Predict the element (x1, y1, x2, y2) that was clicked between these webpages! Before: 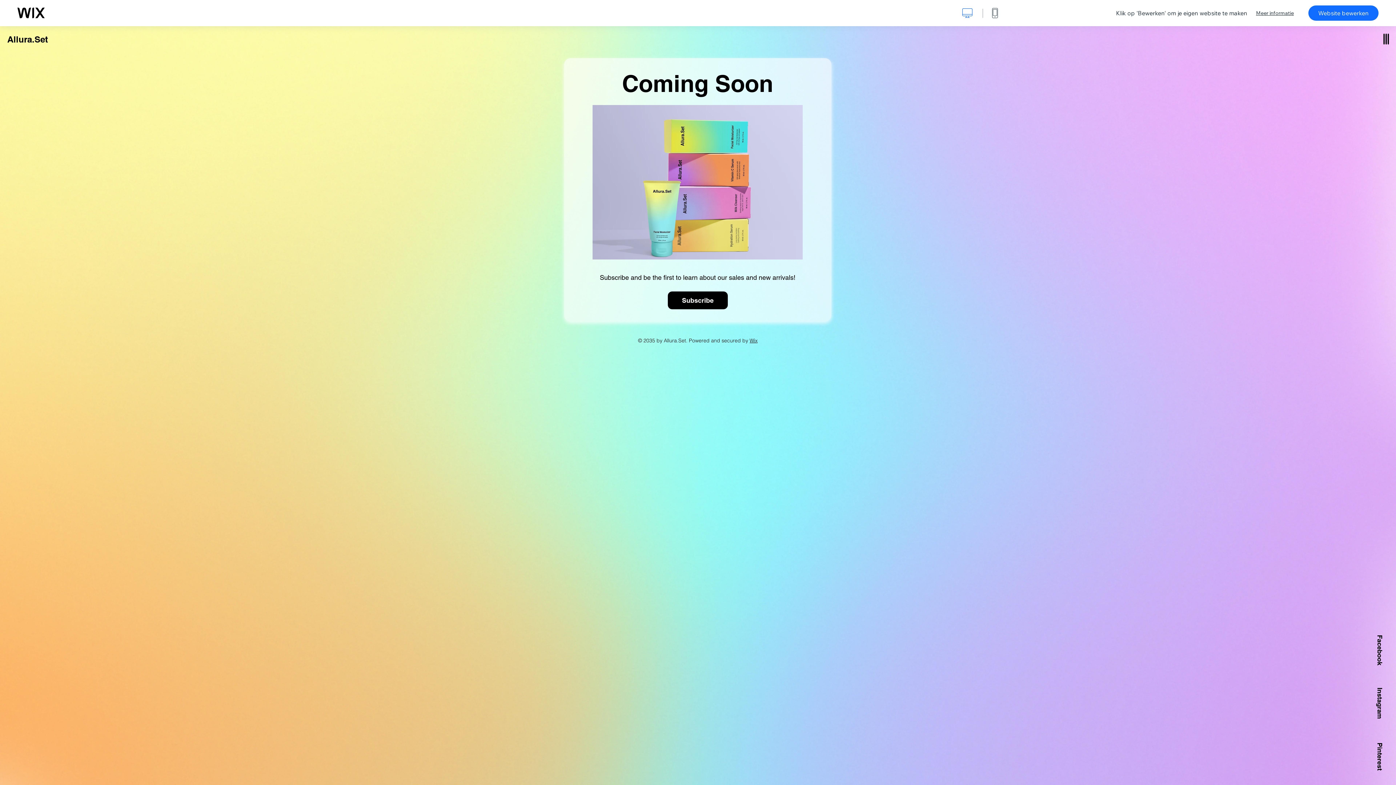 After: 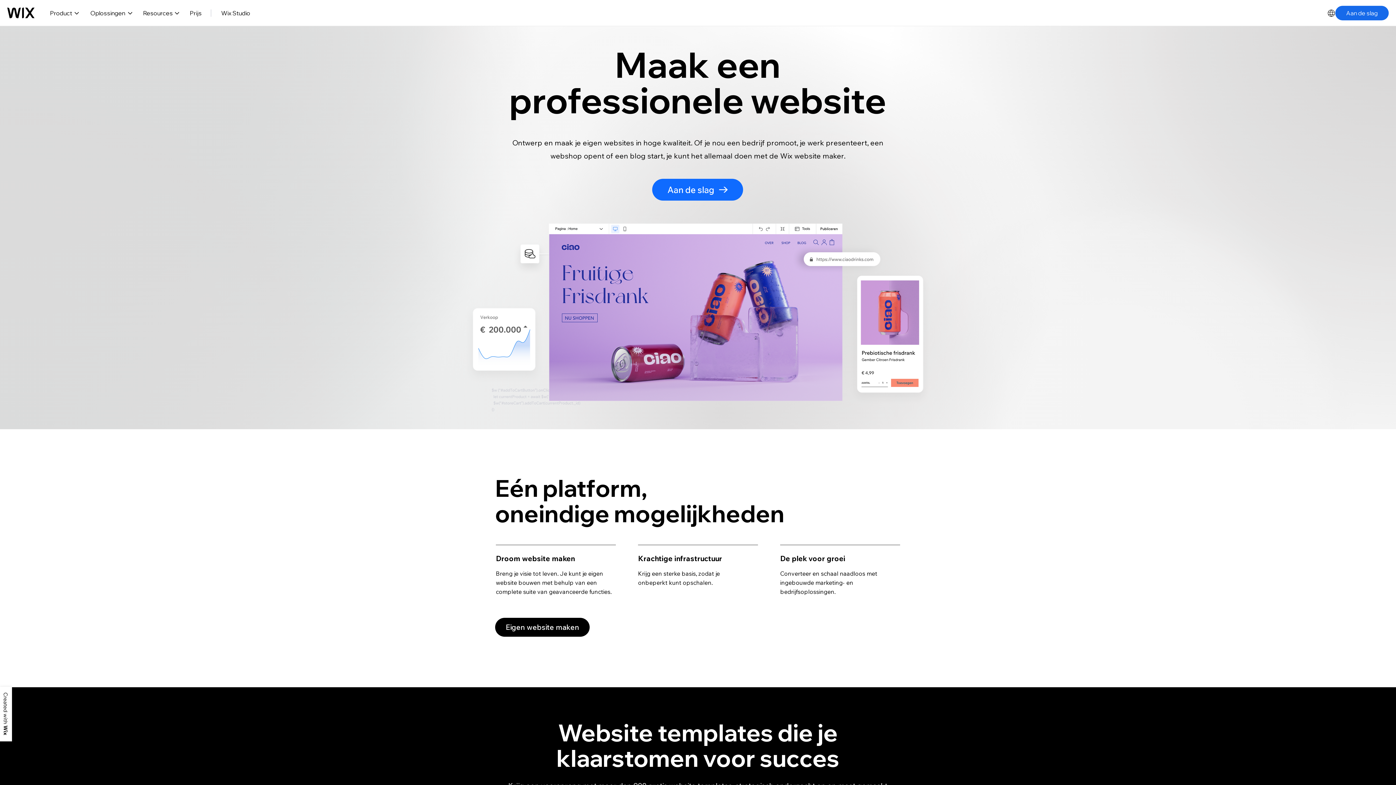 Action: label: wix.com bbox: (17, 7, 44, 18)